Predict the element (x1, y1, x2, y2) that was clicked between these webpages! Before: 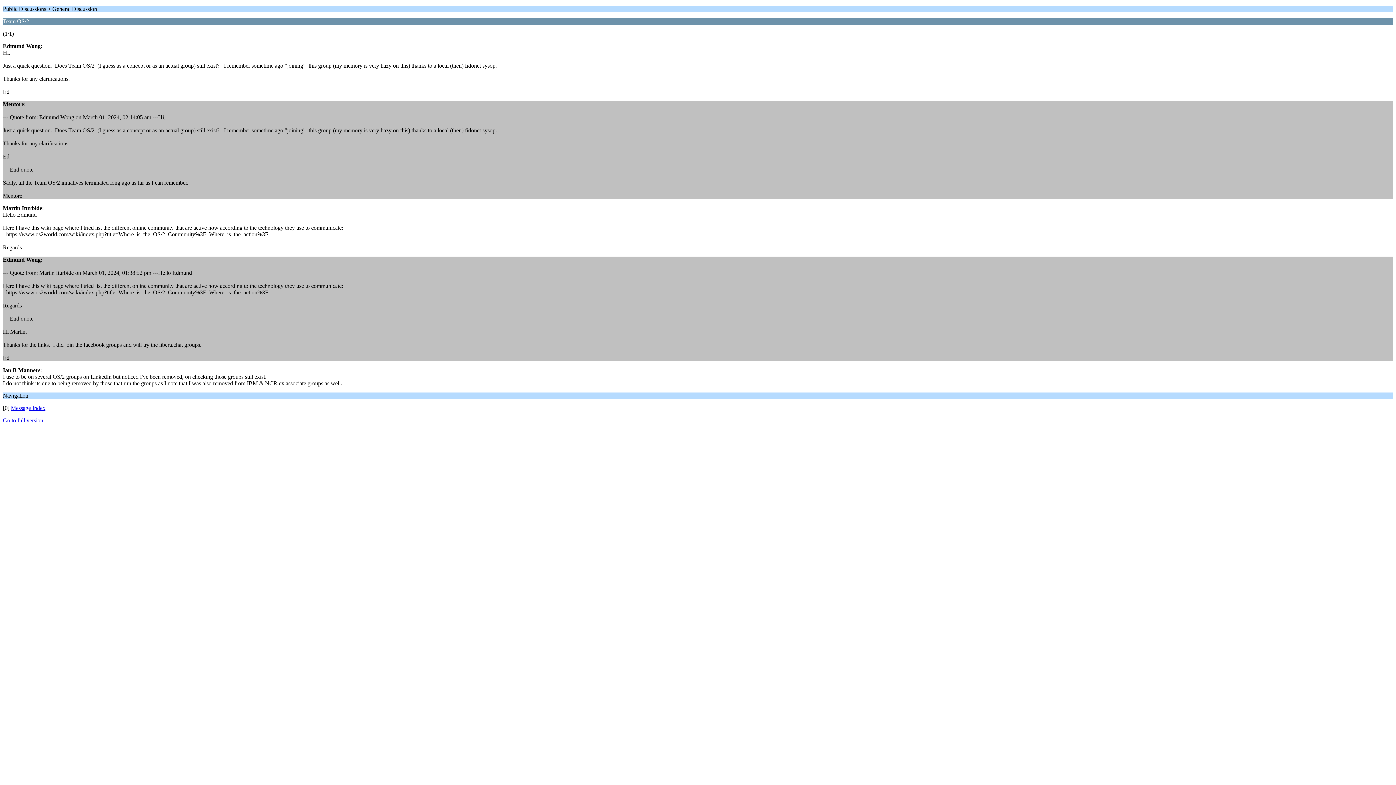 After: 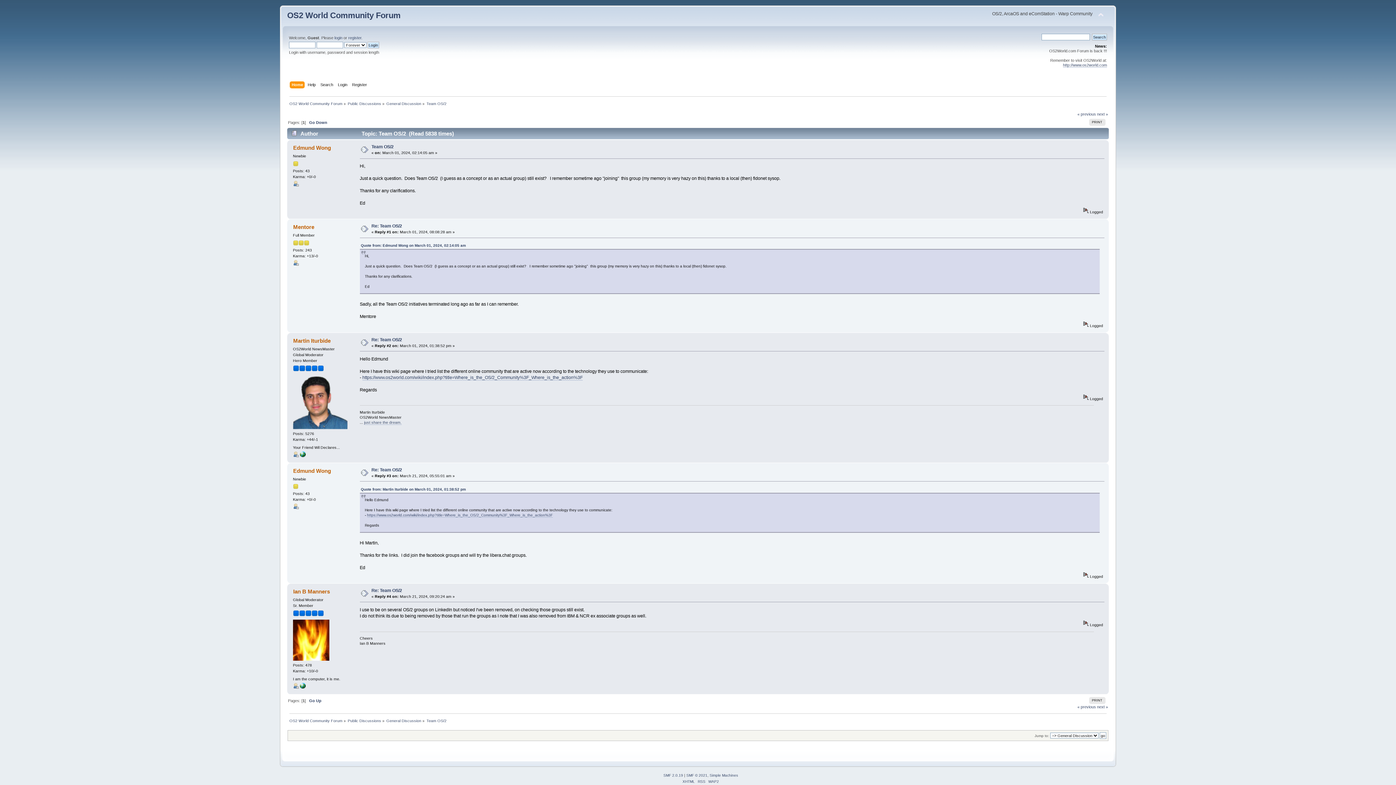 Action: label: Go to full version bbox: (2, 417, 43, 423)